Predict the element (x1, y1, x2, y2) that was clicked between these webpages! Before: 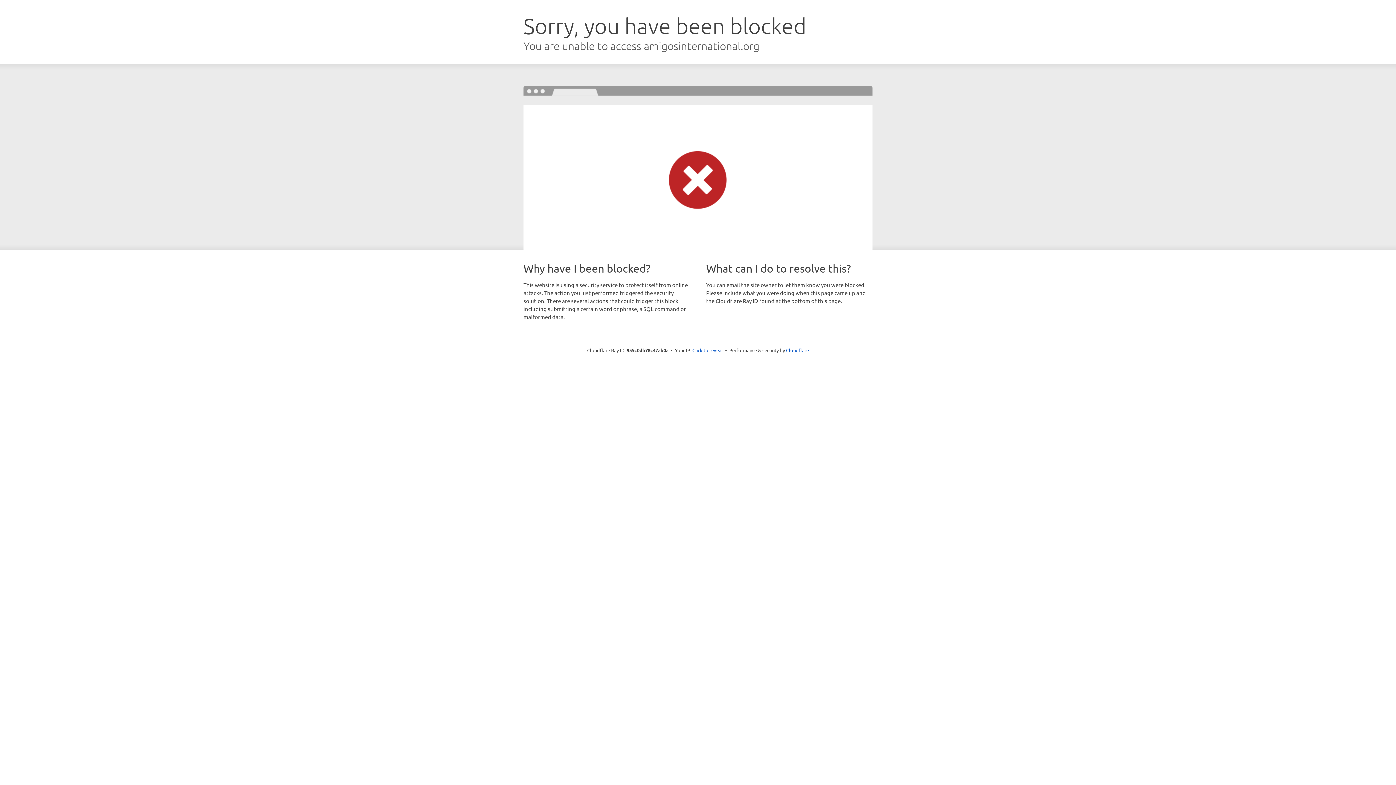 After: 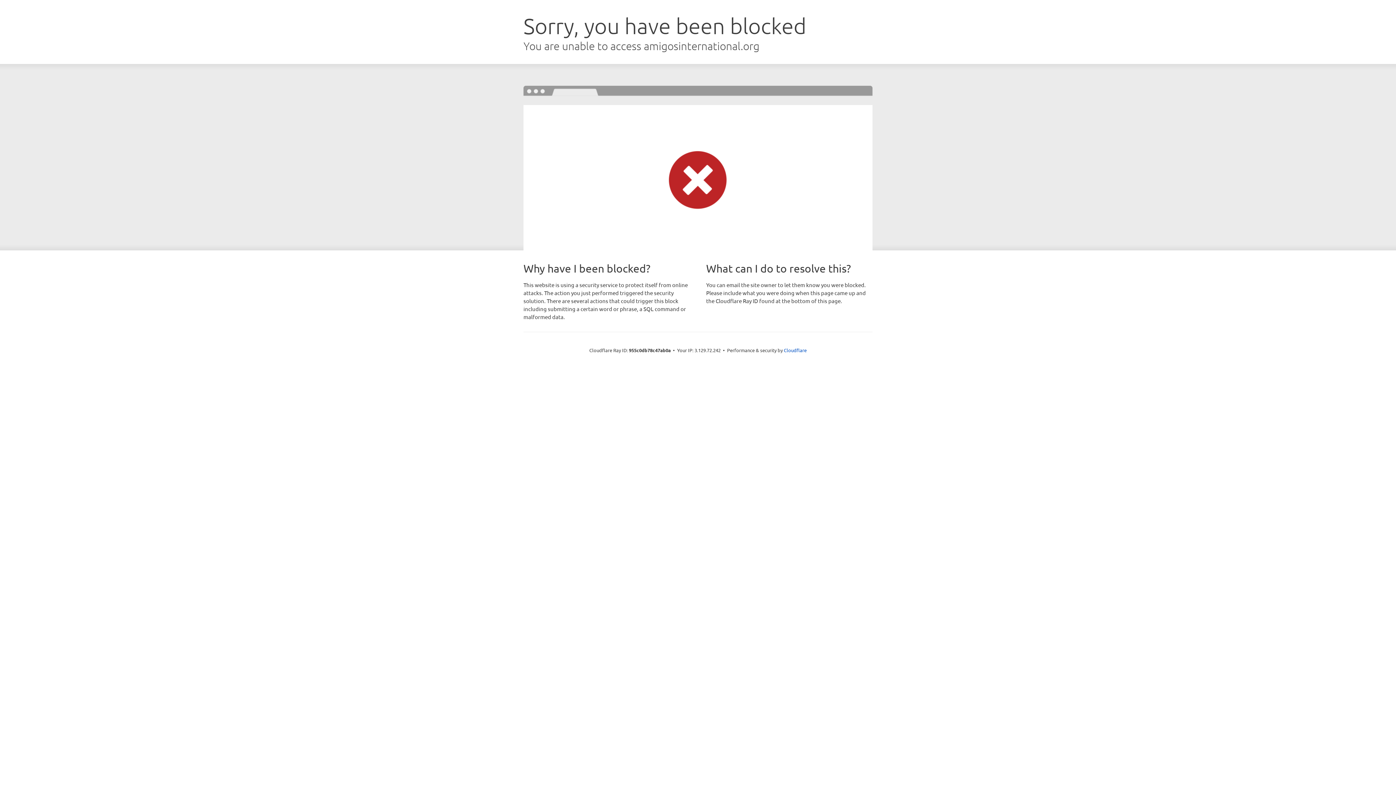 Action: bbox: (692, 346, 723, 353) label: Click to reveal